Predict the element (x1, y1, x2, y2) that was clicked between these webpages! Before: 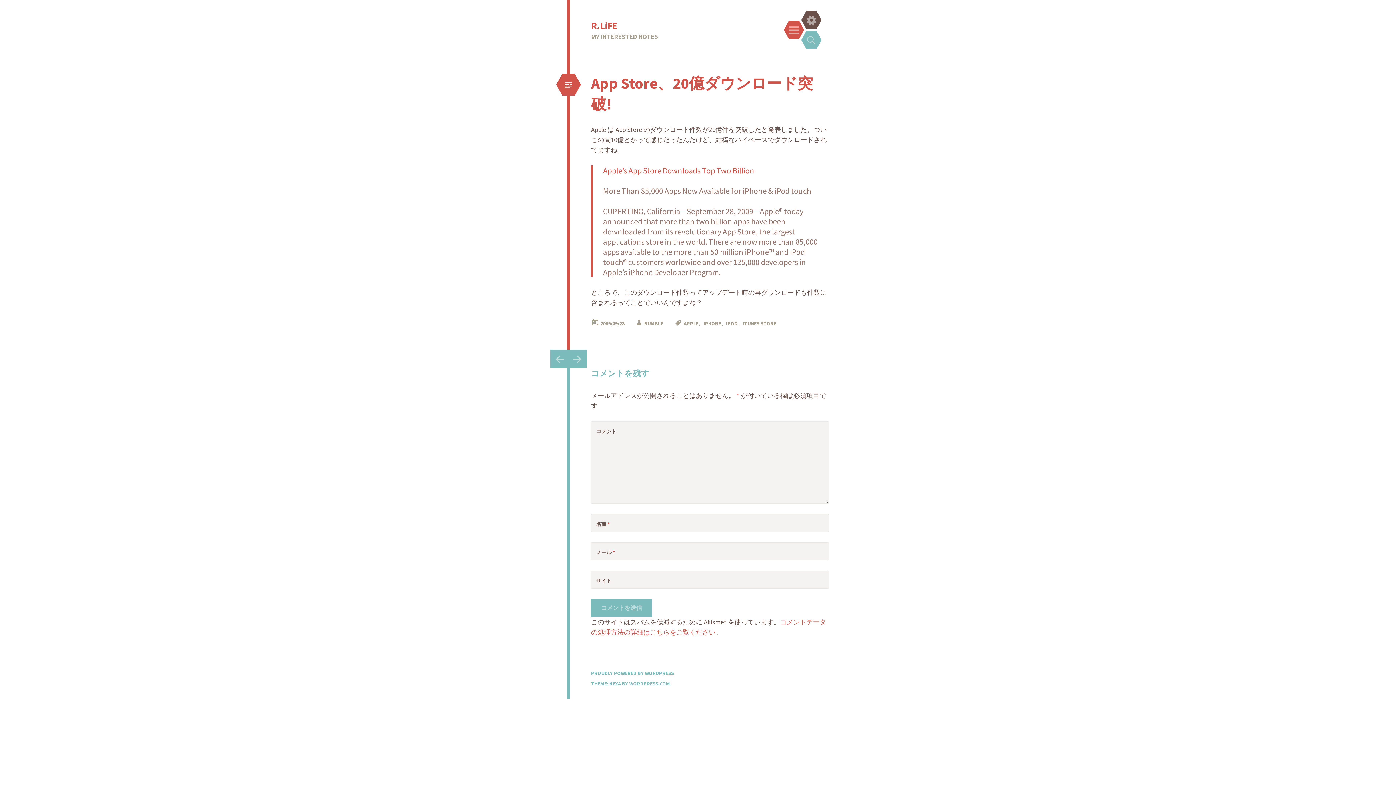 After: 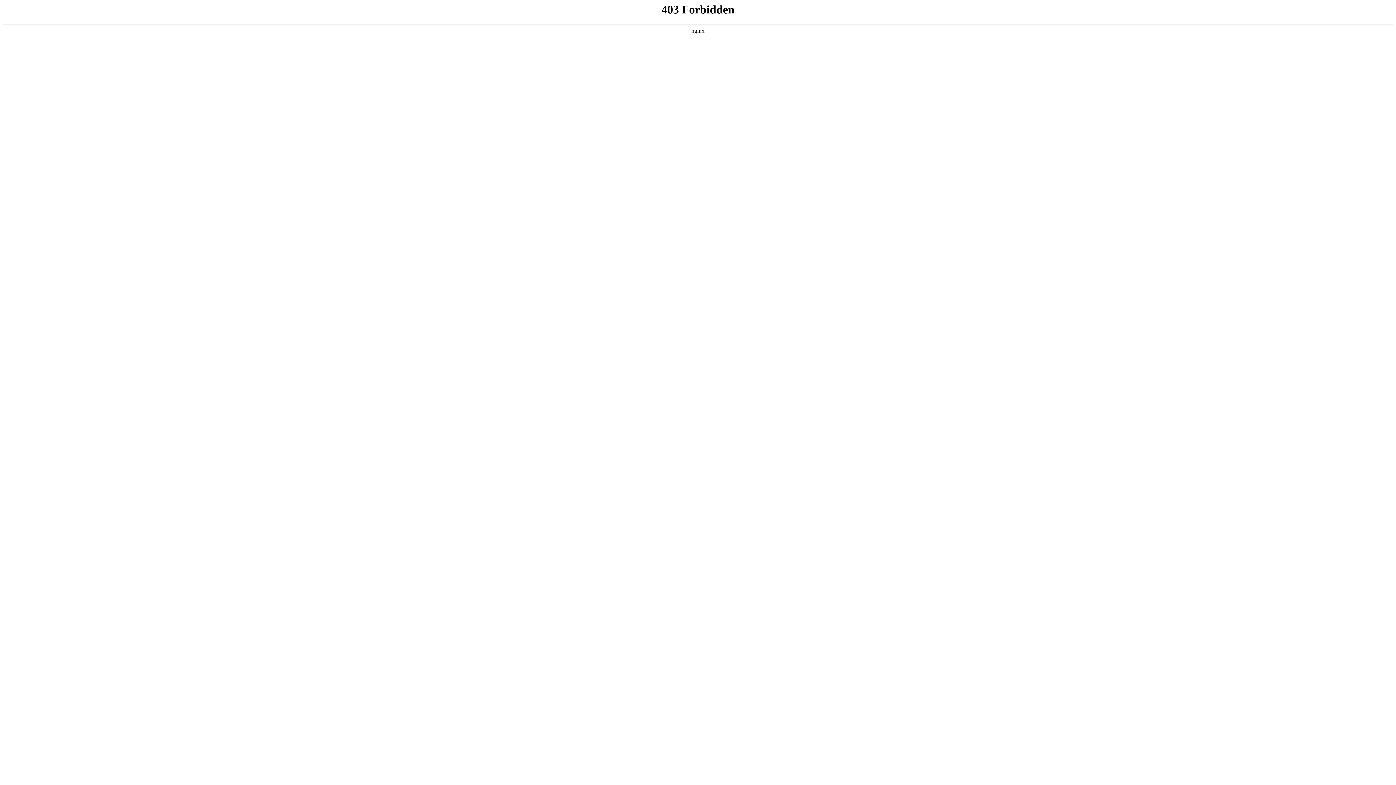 Action: label: PROUDLY POWERED BY WORDPRESS bbox: (591, 670, 674, 676)